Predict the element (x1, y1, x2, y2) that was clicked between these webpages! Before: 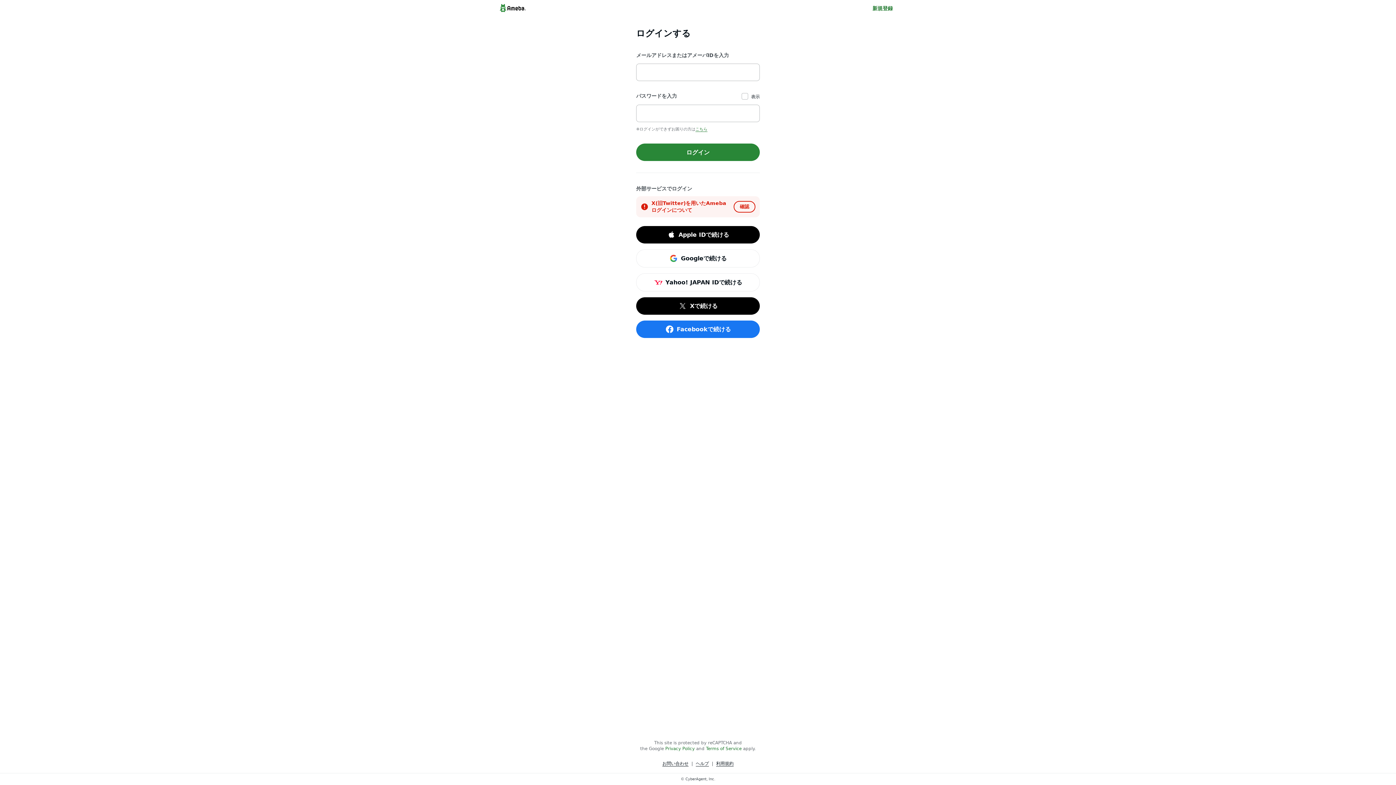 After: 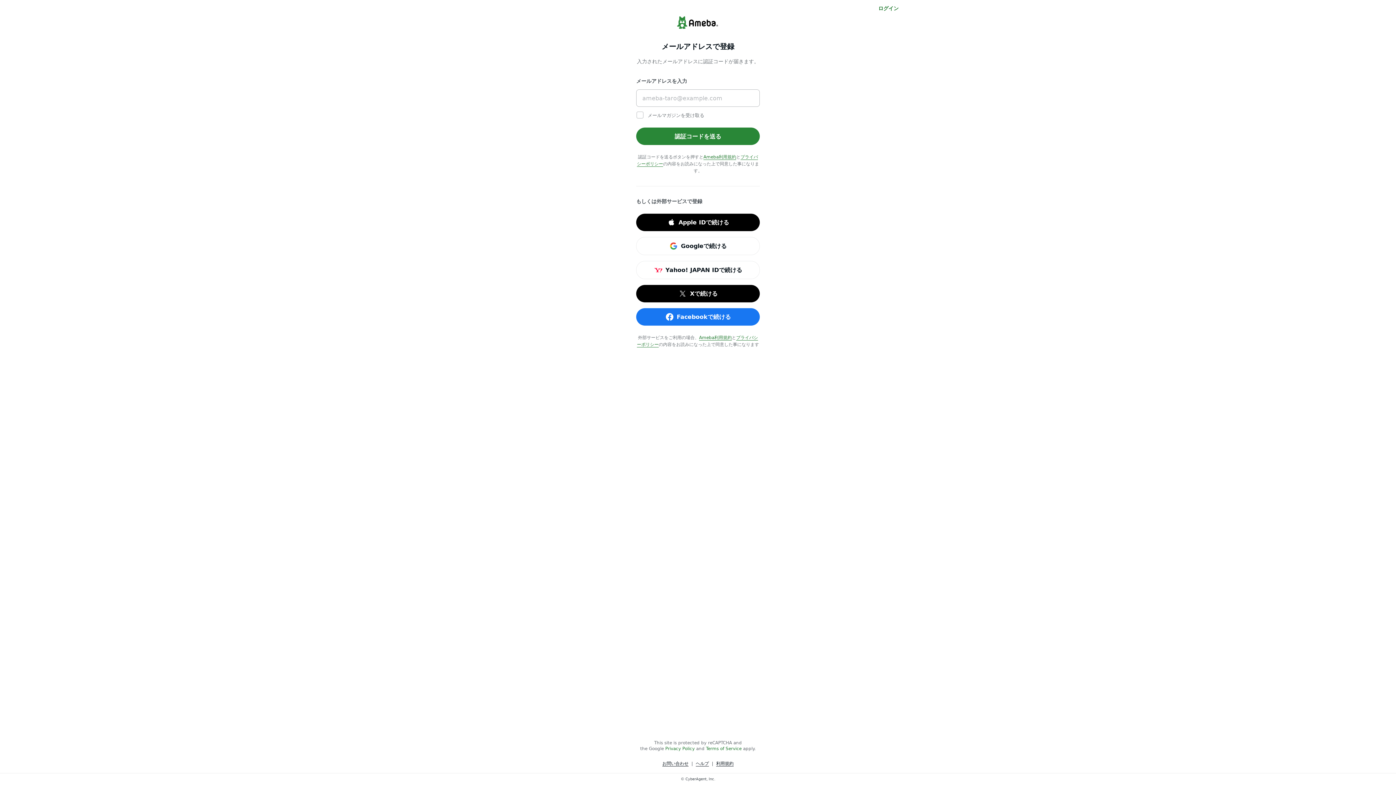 Action: bbox: (872, 4, 893, 12) label: 新規登録